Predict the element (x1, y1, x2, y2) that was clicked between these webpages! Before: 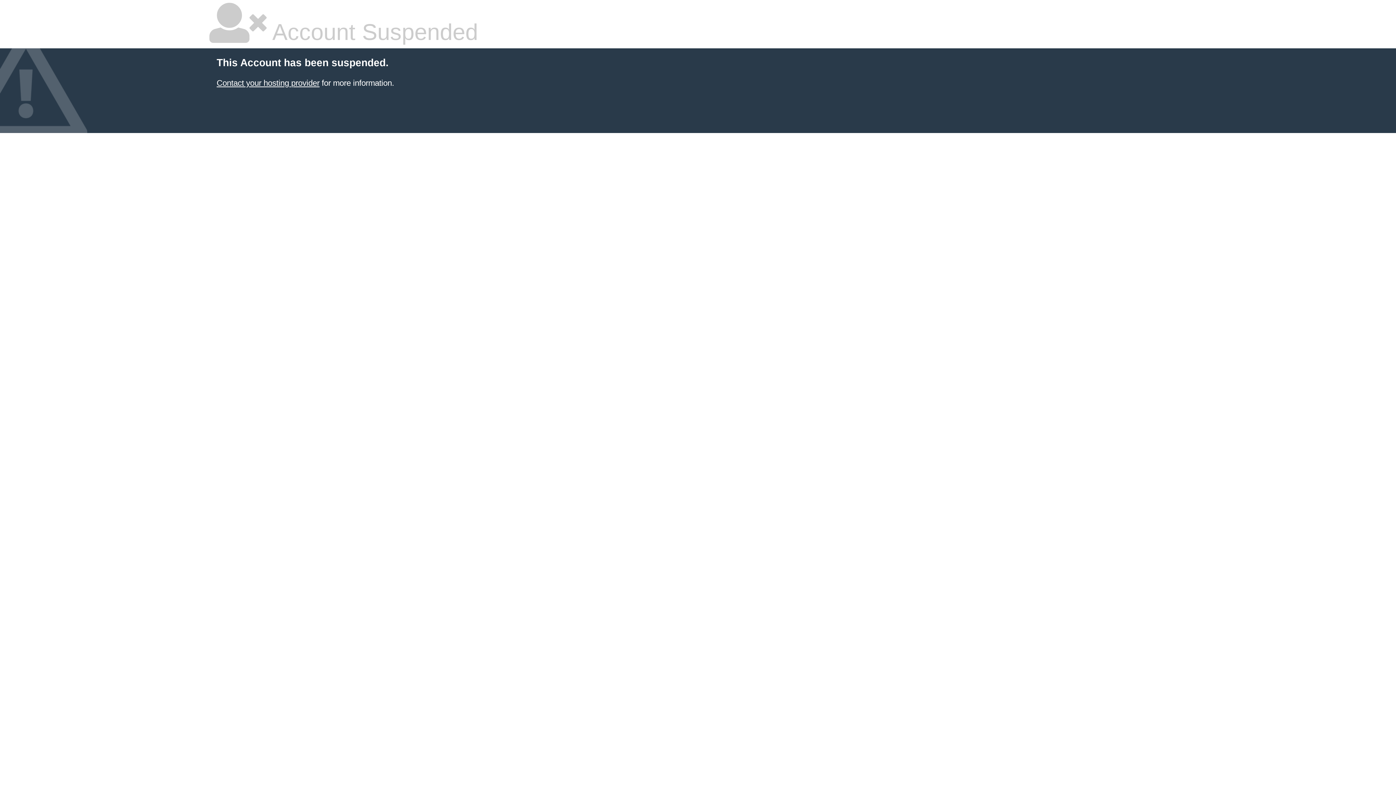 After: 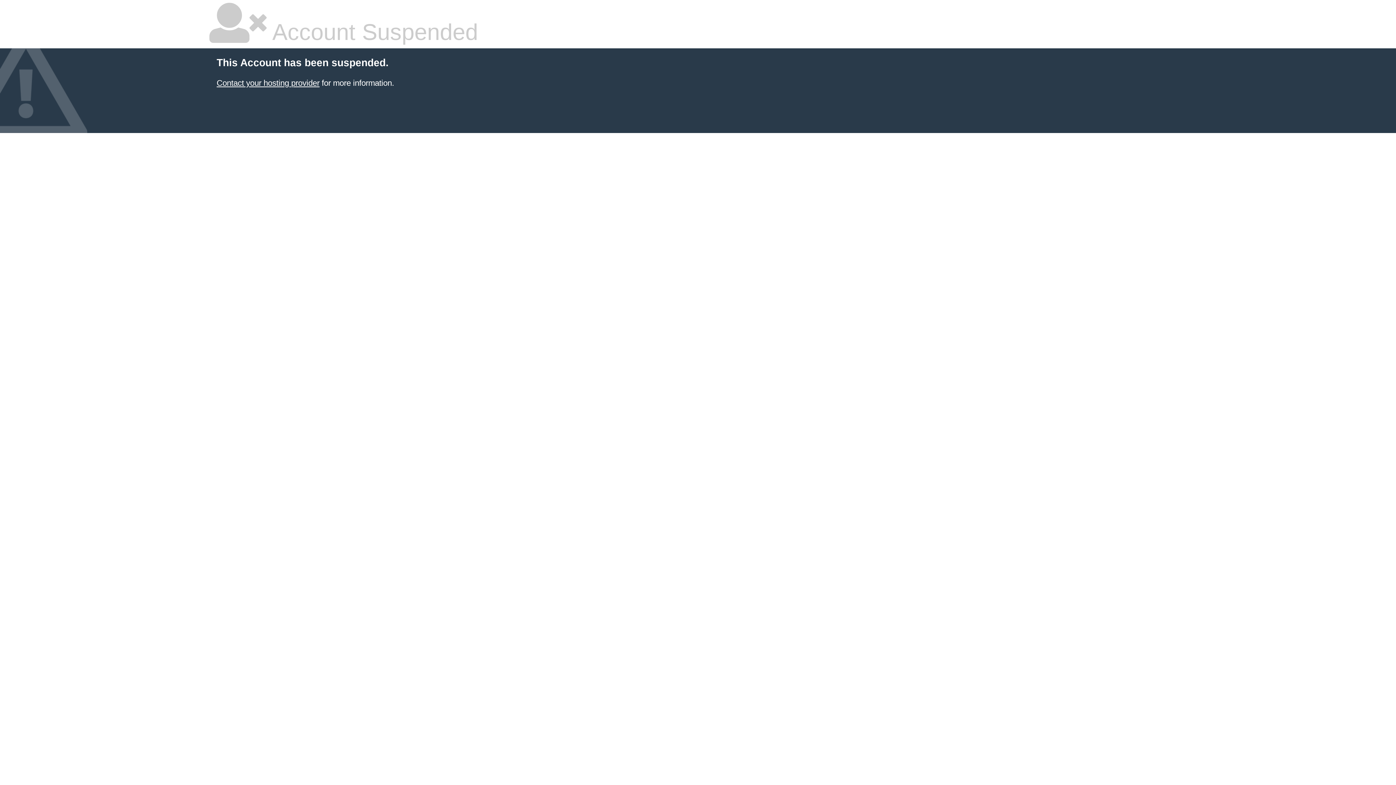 Action: label: Contact your hosting provider bbox: (216, 78, 319, 87)